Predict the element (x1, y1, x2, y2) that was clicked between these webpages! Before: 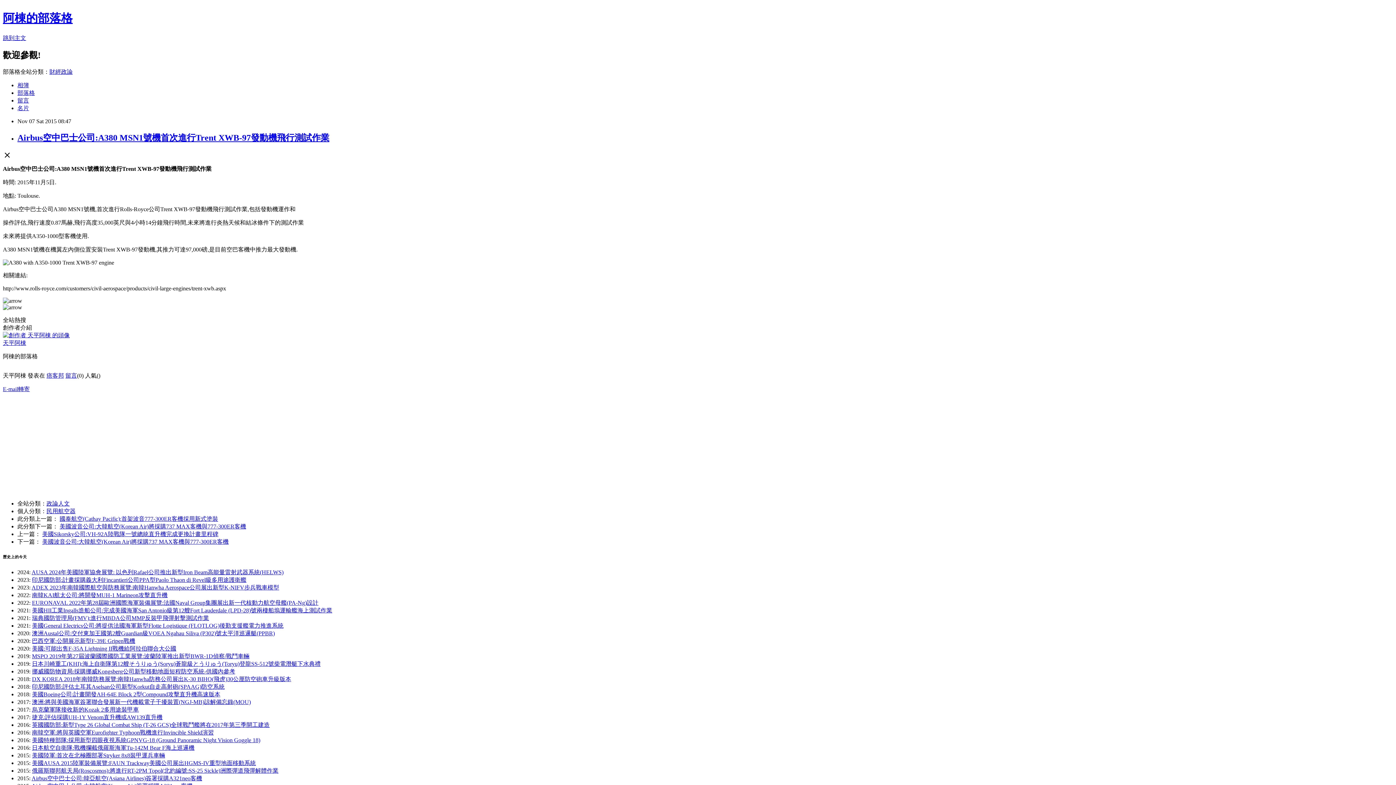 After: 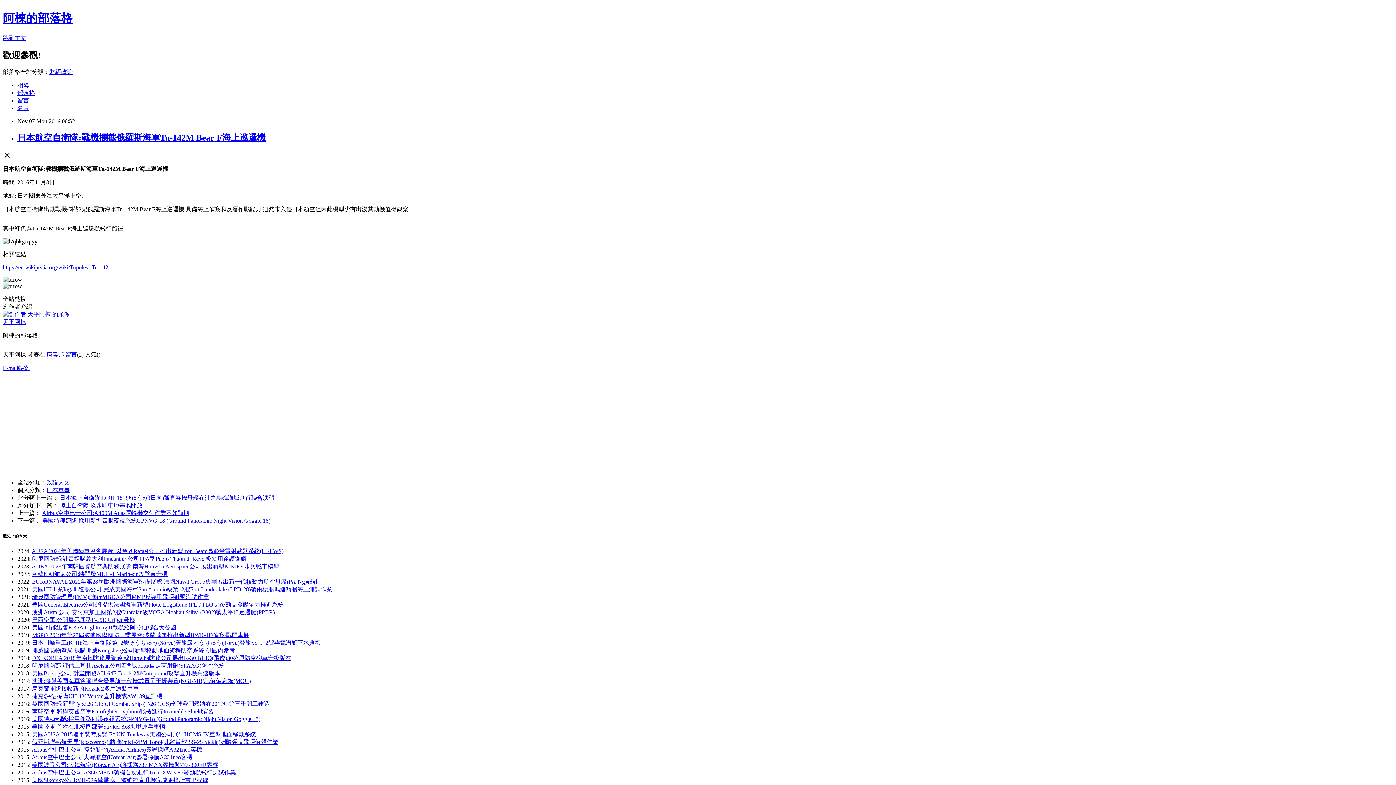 Action: label: 日本航空自衛隊:戰機攔截俄羅斯海軍Tu-142M Bear F海上巡邏機 bbox: (32, 745, 194, 751)